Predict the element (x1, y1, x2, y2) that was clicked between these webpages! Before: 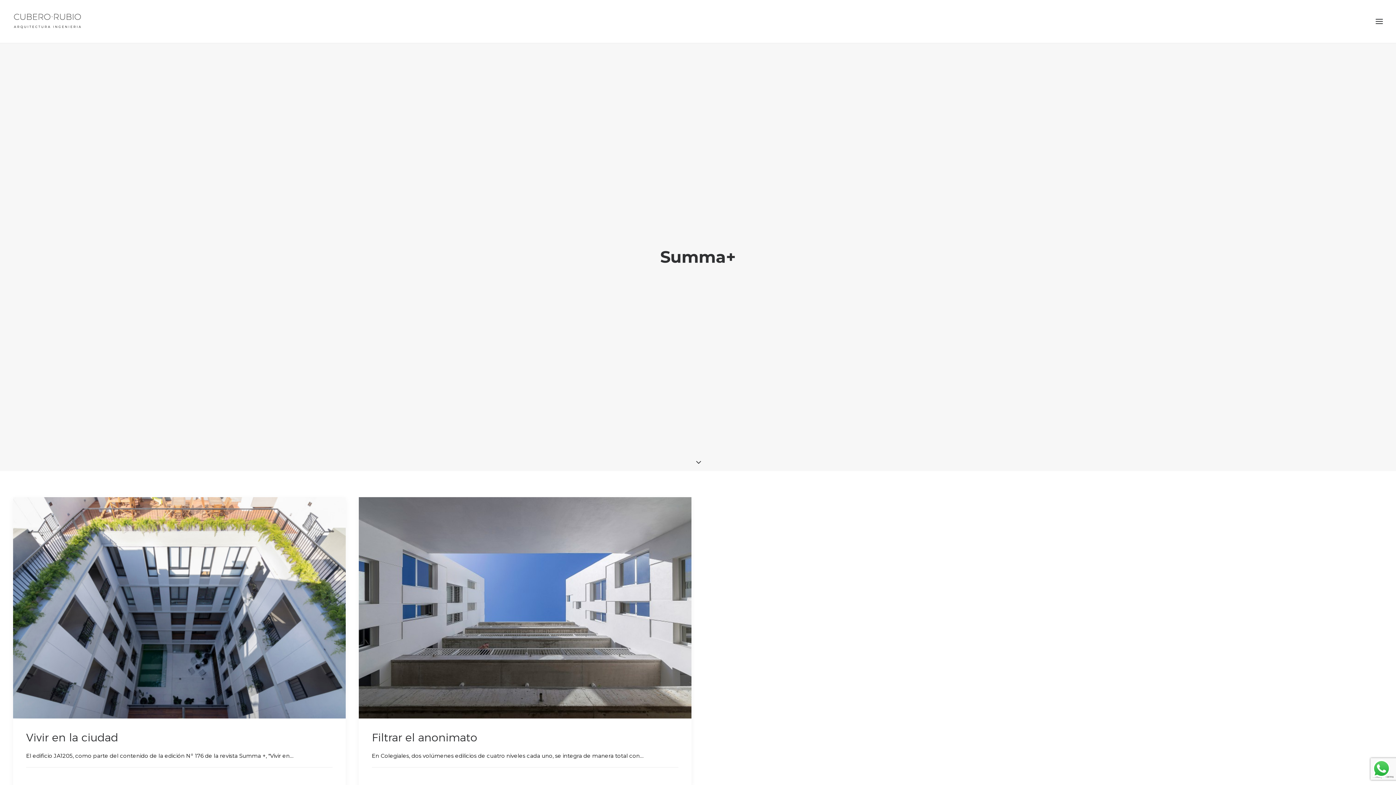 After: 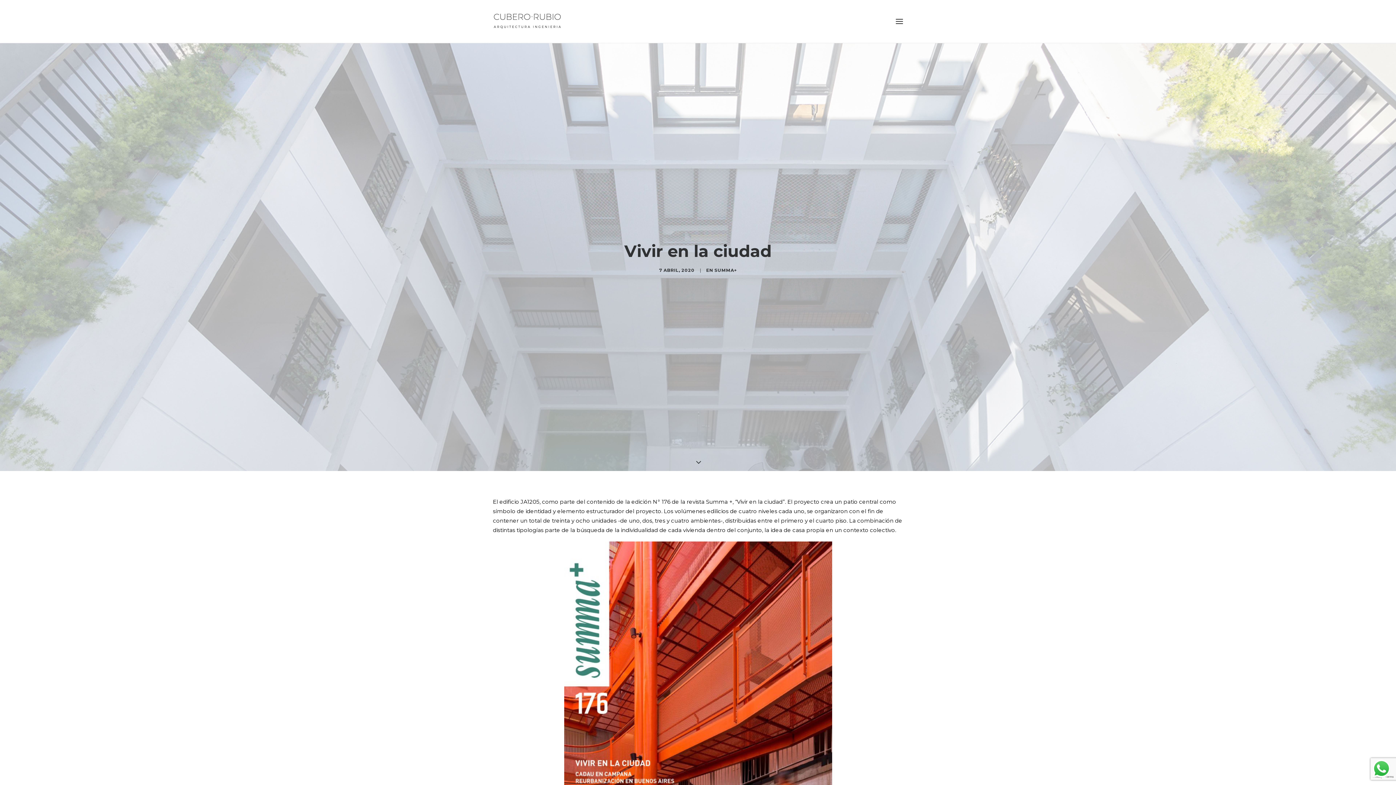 Action: label: Vivir en la ciudad bbox: (26, 733, 118, 744)